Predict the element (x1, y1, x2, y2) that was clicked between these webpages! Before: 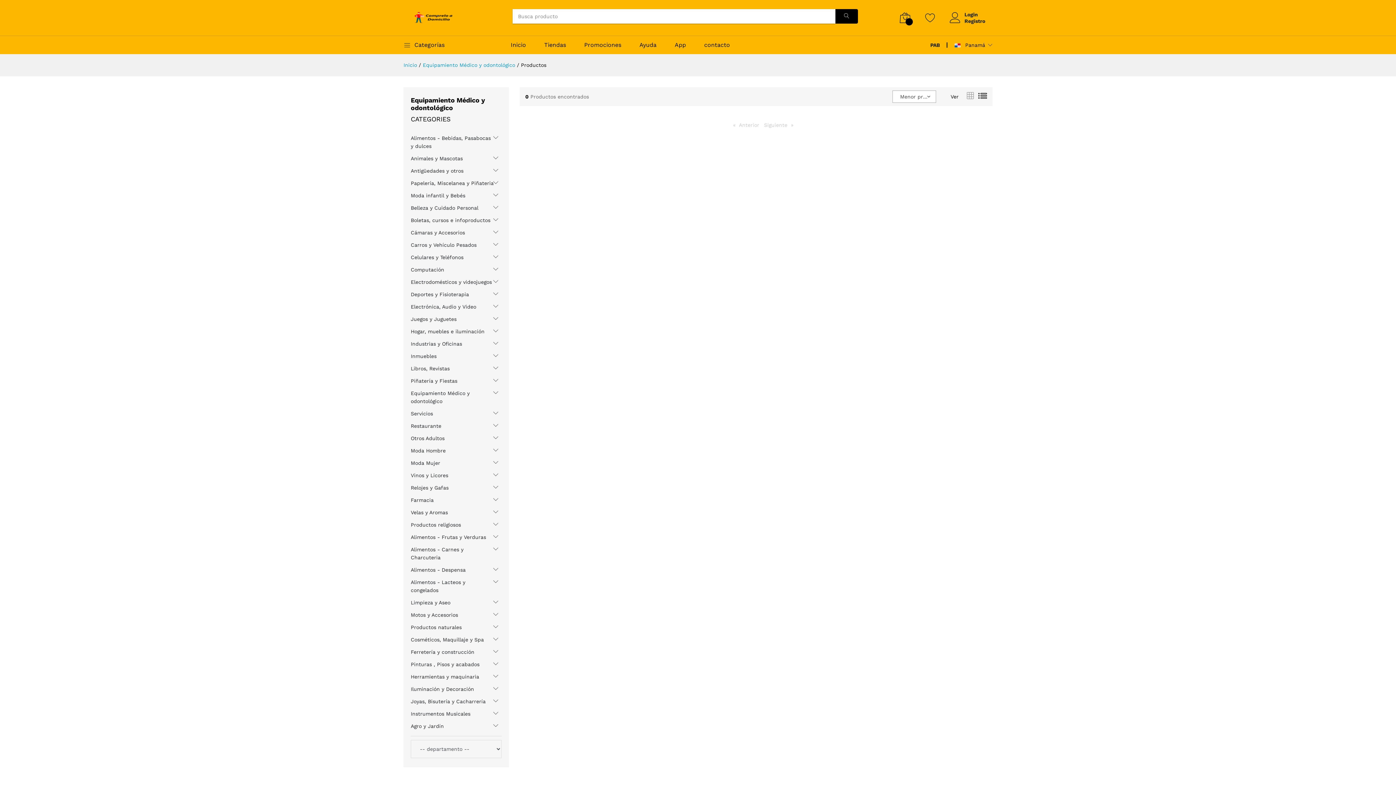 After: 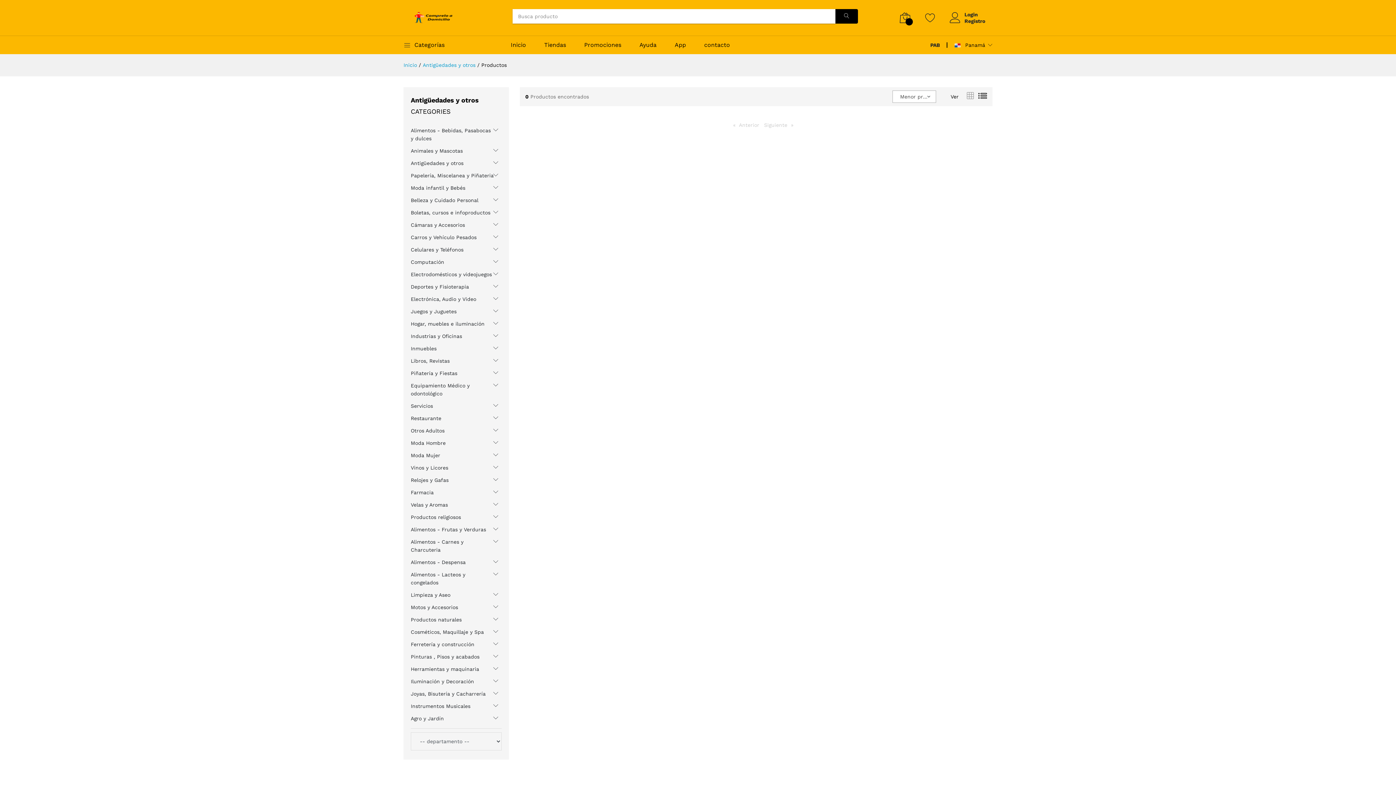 Action: bbox: (410, 166, 494, 174) label: Antigüedades y otros